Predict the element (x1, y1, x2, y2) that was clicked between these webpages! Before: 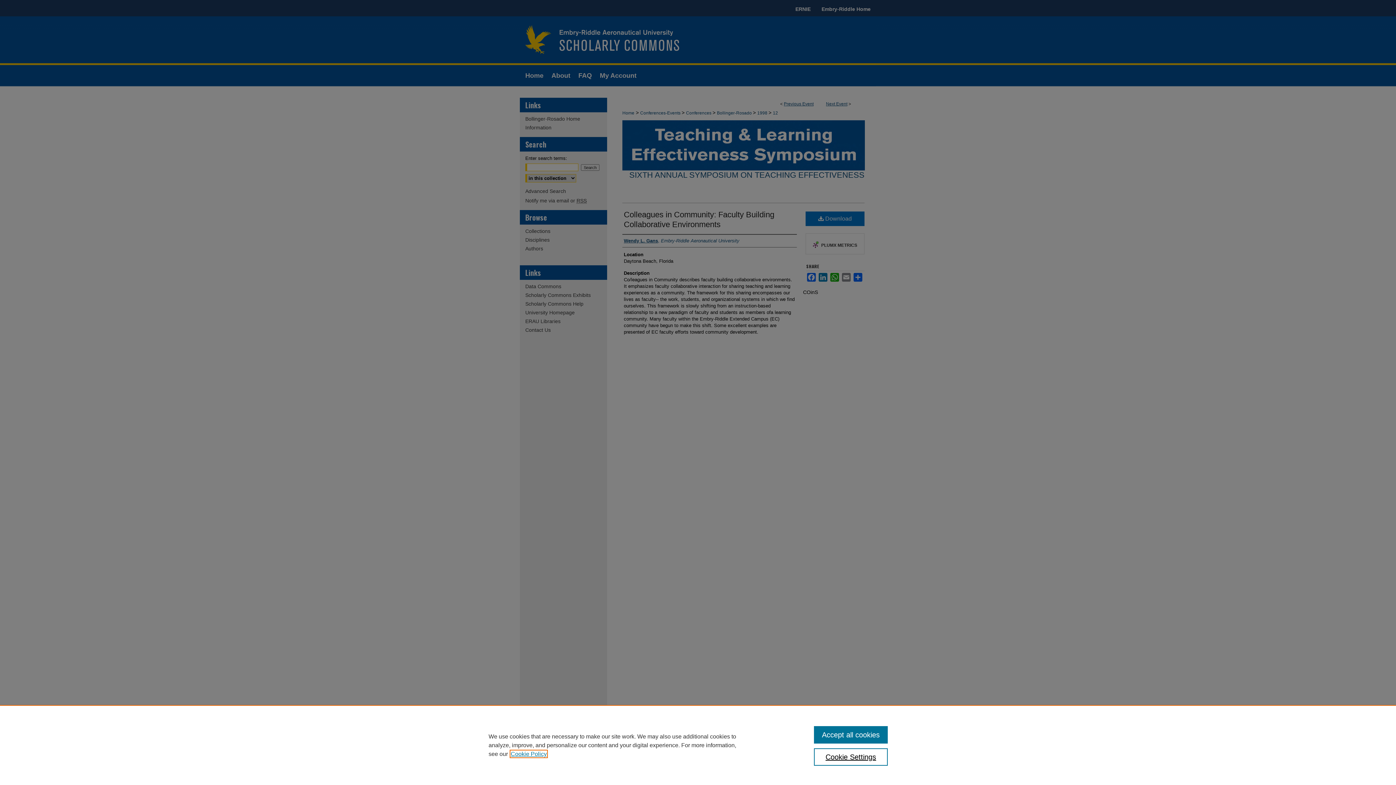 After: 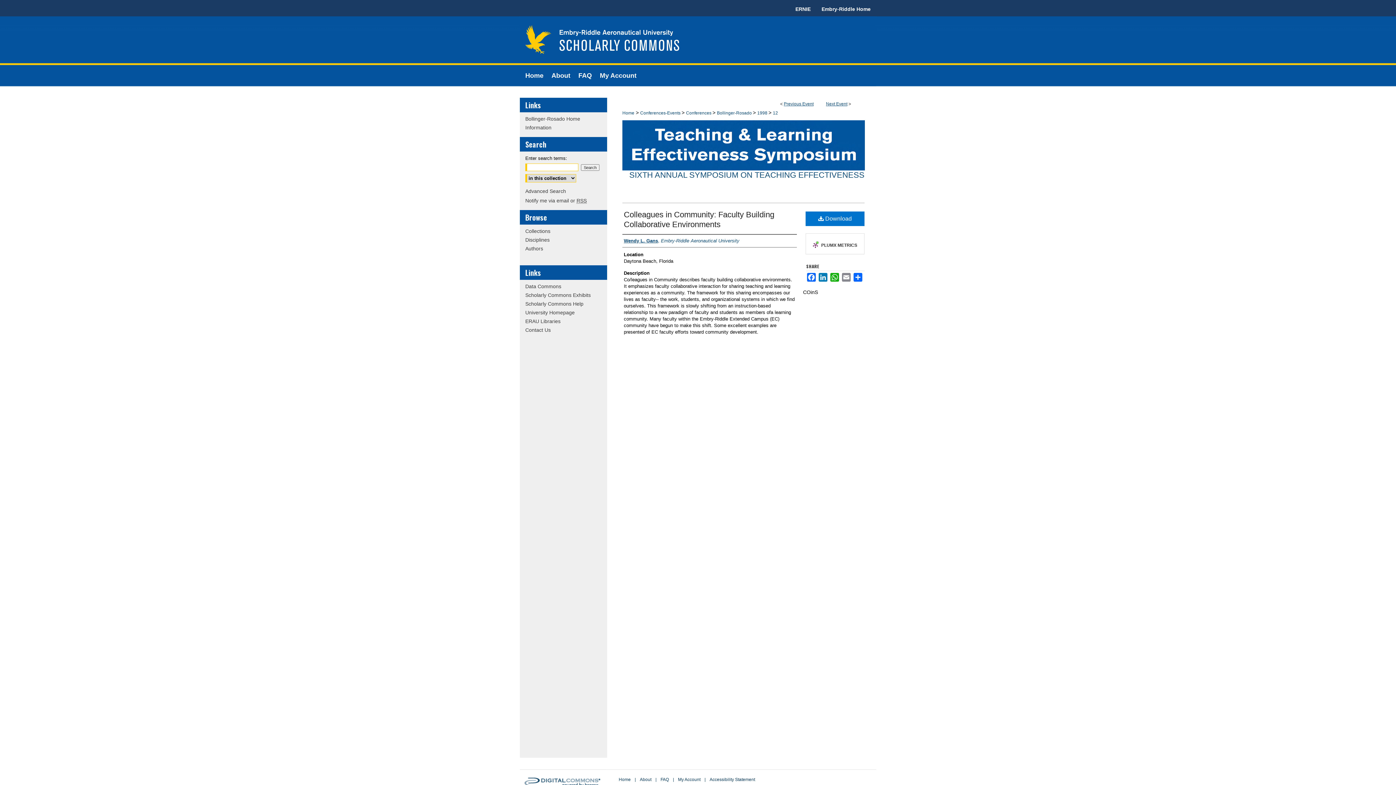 Action: label: Accept all cookies bbox: (814, 726, 887, 744)